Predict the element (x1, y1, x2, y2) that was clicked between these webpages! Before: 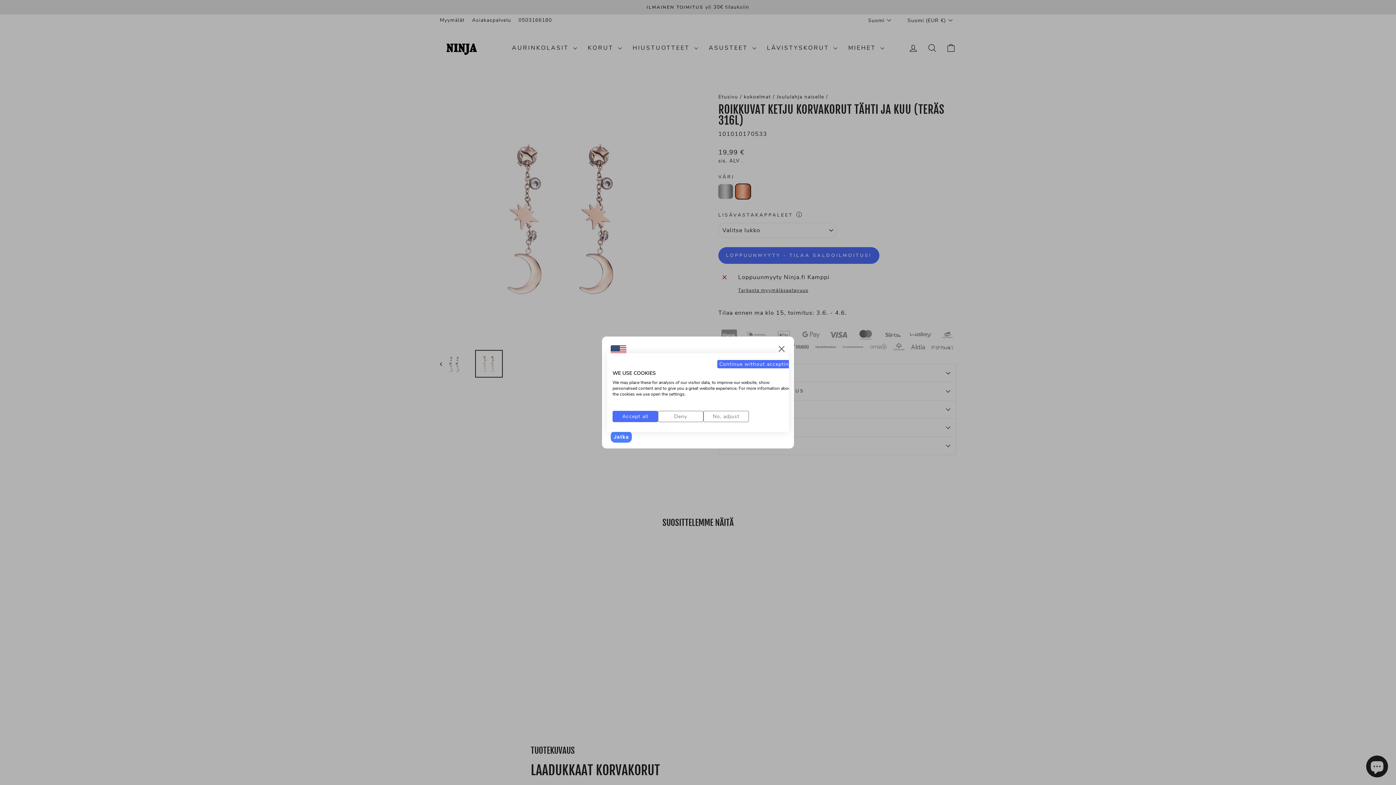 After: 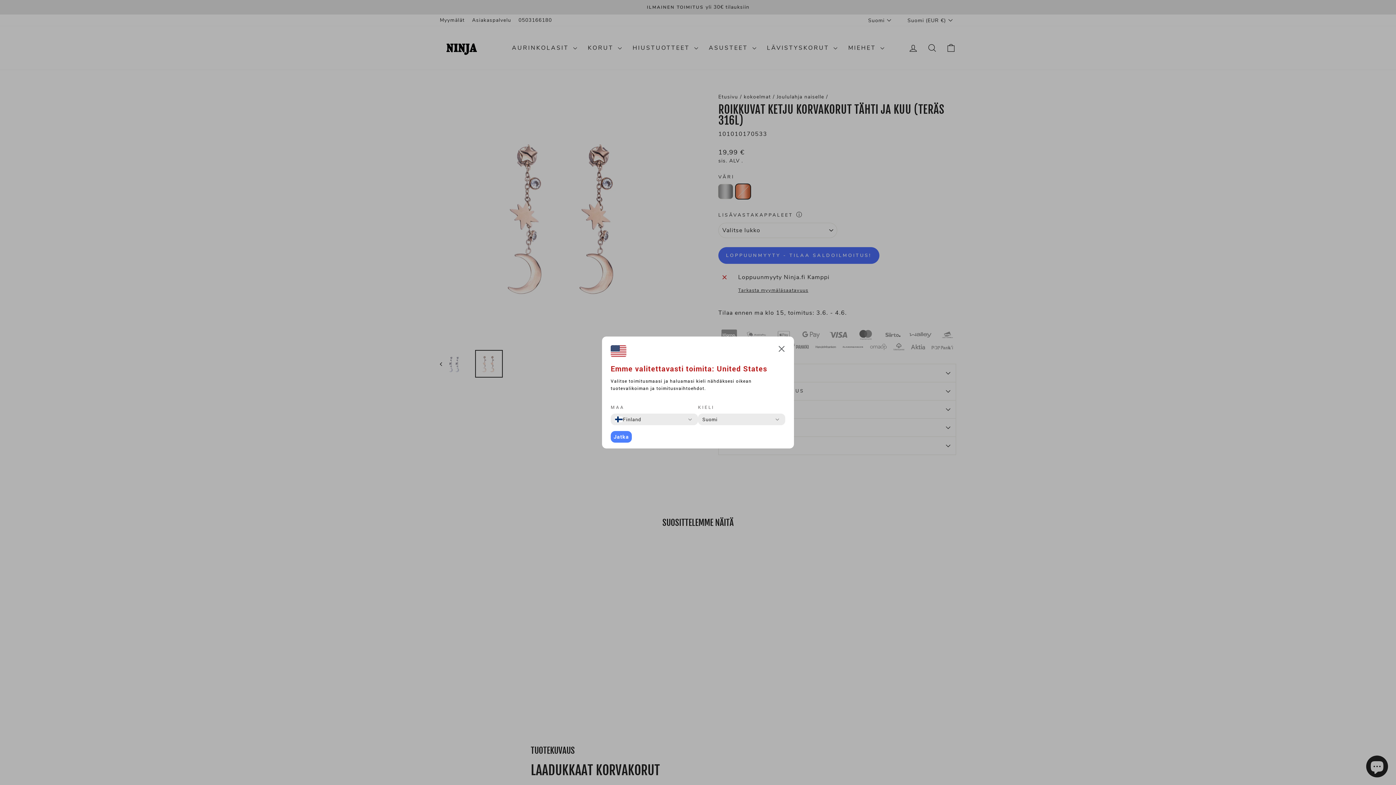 Action: label: Deny all cookies bbox: (658, 411, 703, 422)